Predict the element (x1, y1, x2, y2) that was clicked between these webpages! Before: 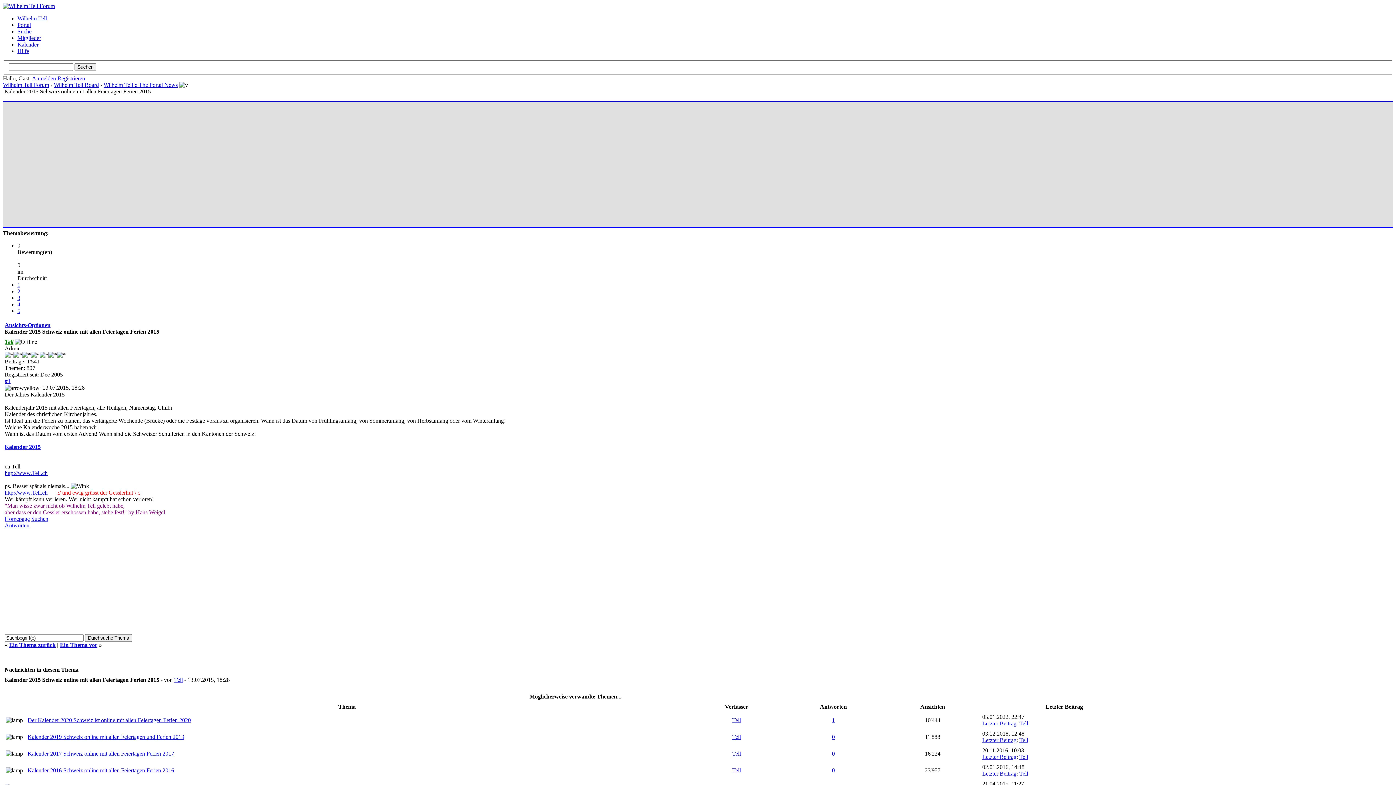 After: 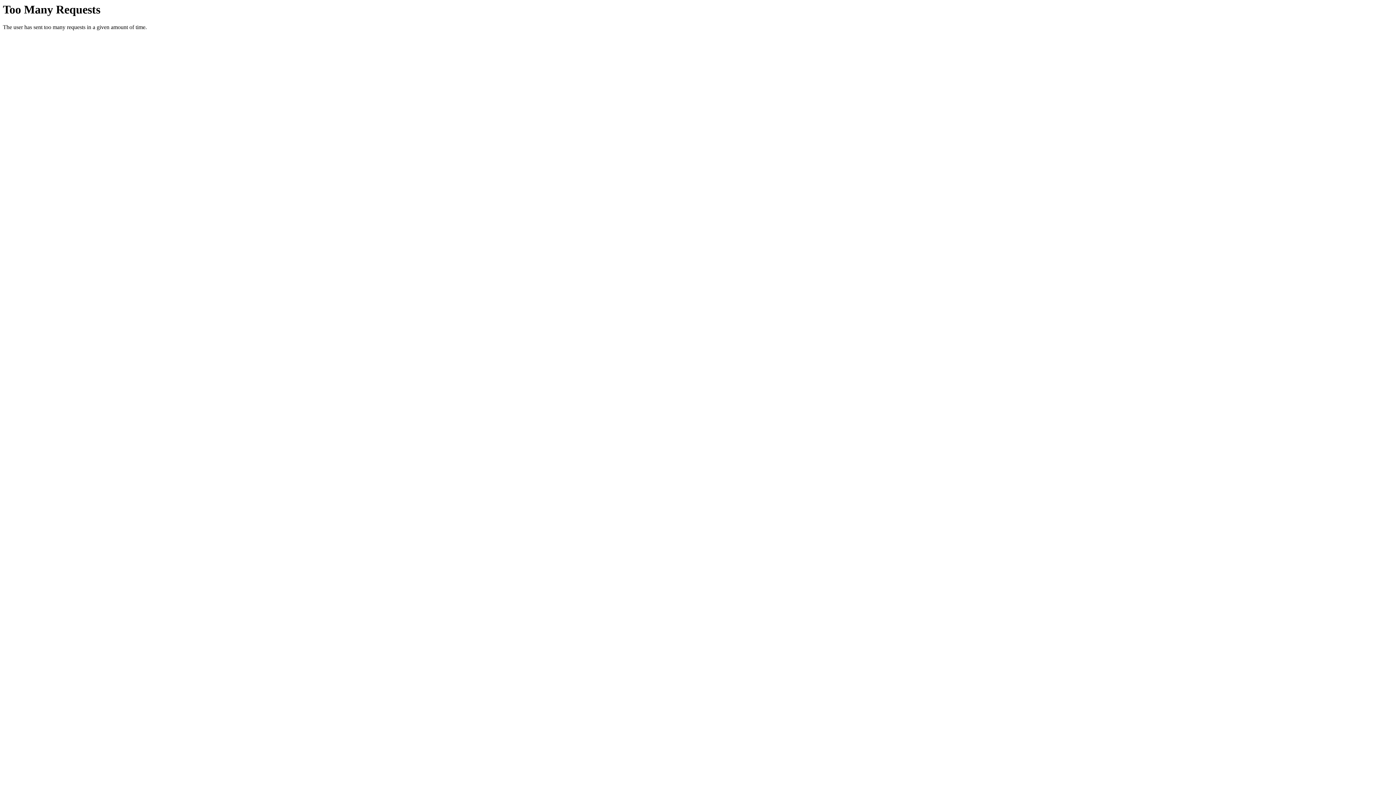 Action: label: Wilhelm Tell bbox: (17, 15, 46, 21)